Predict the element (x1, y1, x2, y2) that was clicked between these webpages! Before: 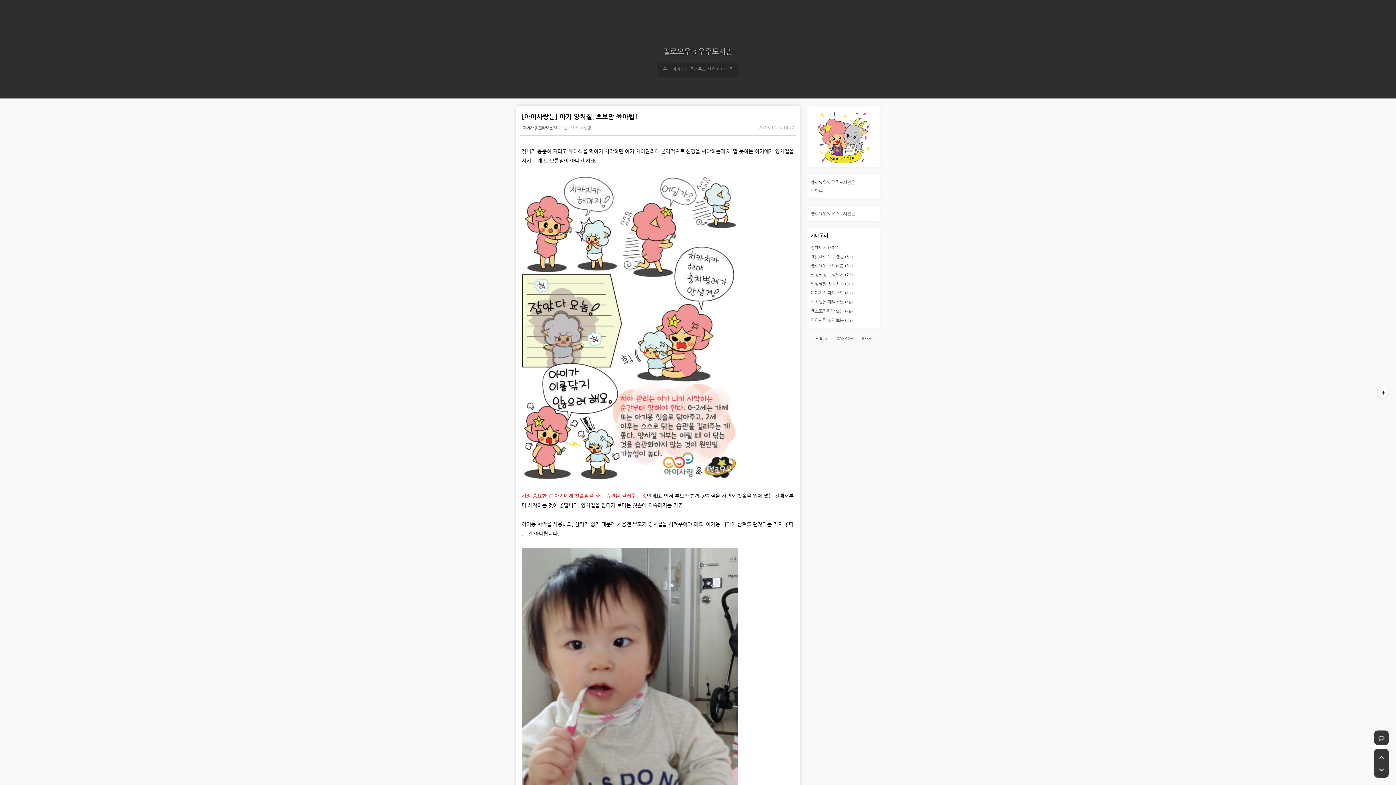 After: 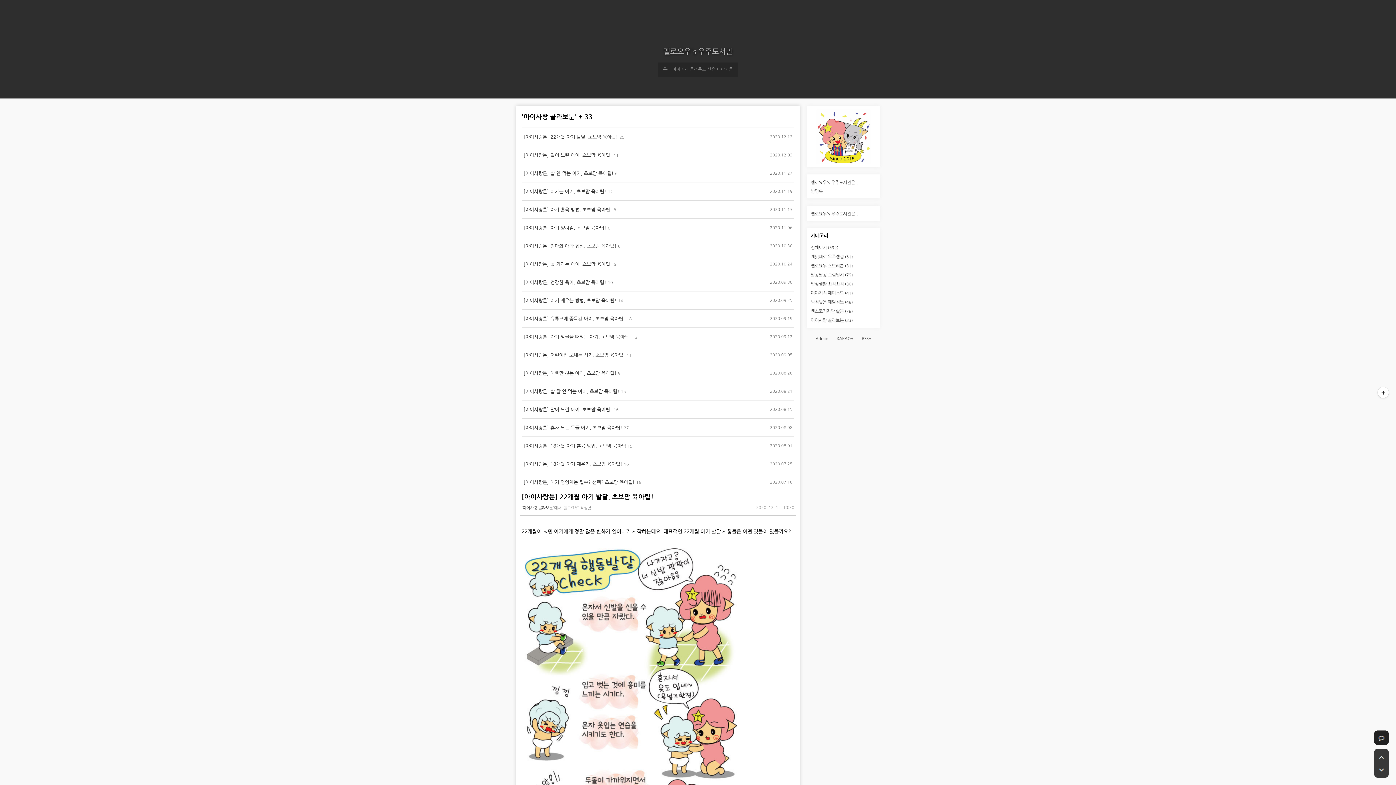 Action: bbox: (522, 125, 553, 130) label: 아이사랑 콜라보툰